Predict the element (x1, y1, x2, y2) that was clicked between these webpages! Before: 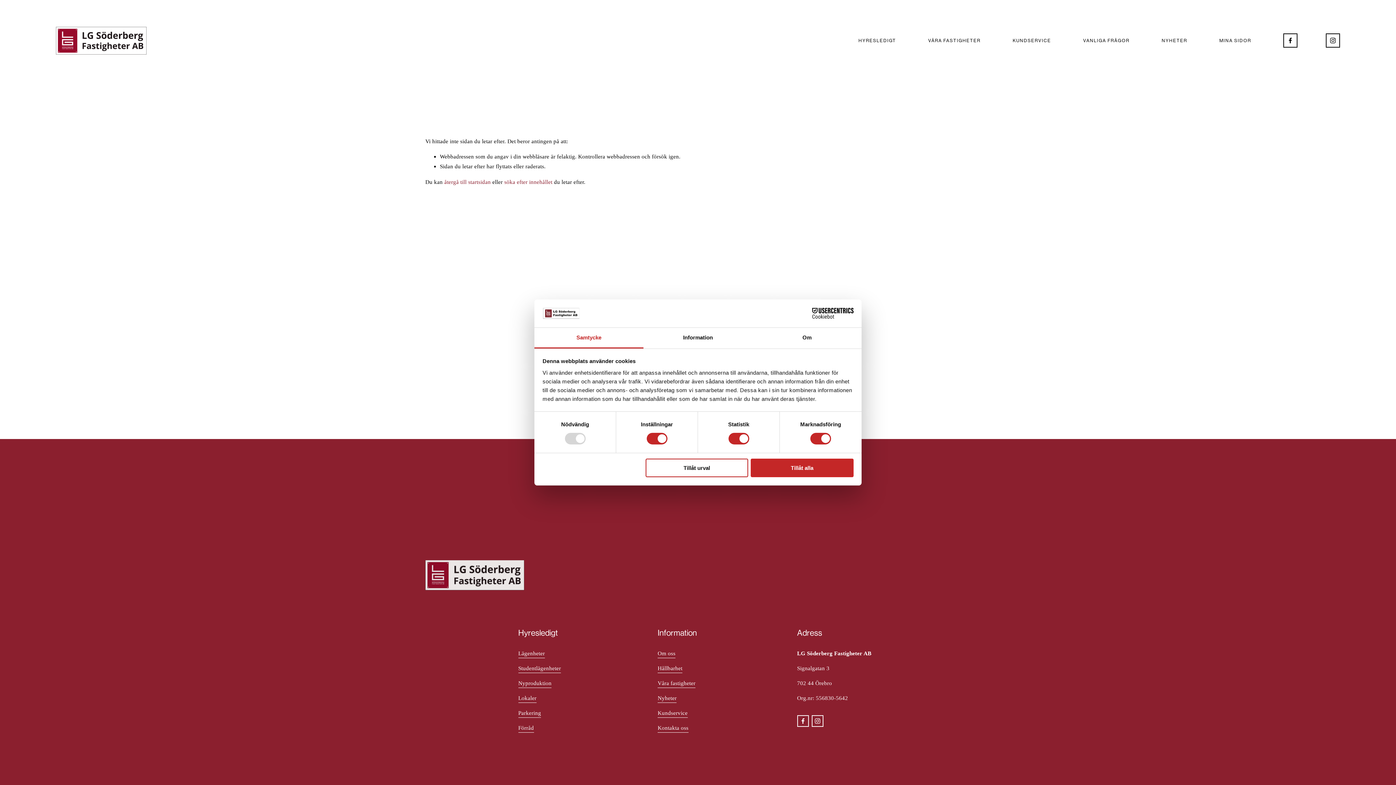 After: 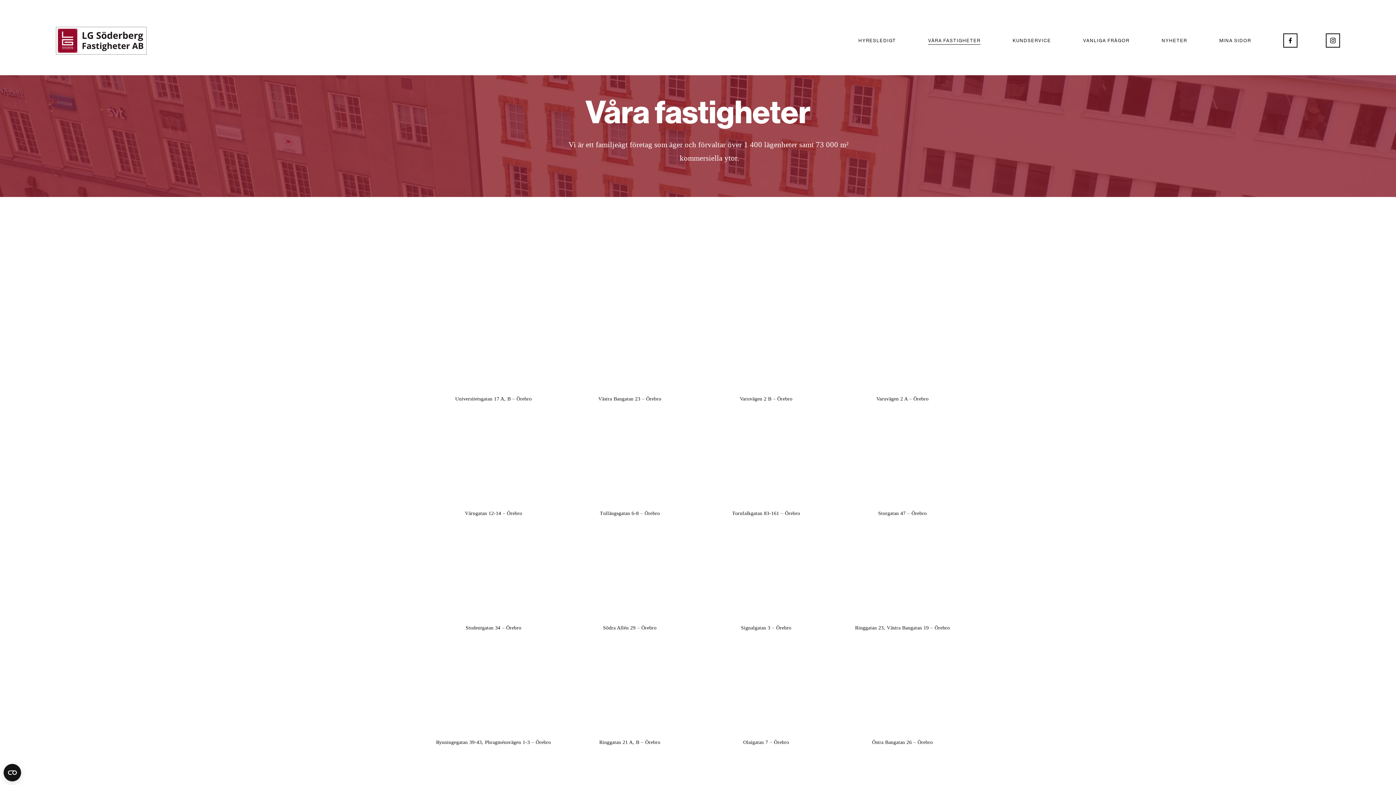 Action: label: Våra fastigheter bbox: (657, 678, 695, 688)